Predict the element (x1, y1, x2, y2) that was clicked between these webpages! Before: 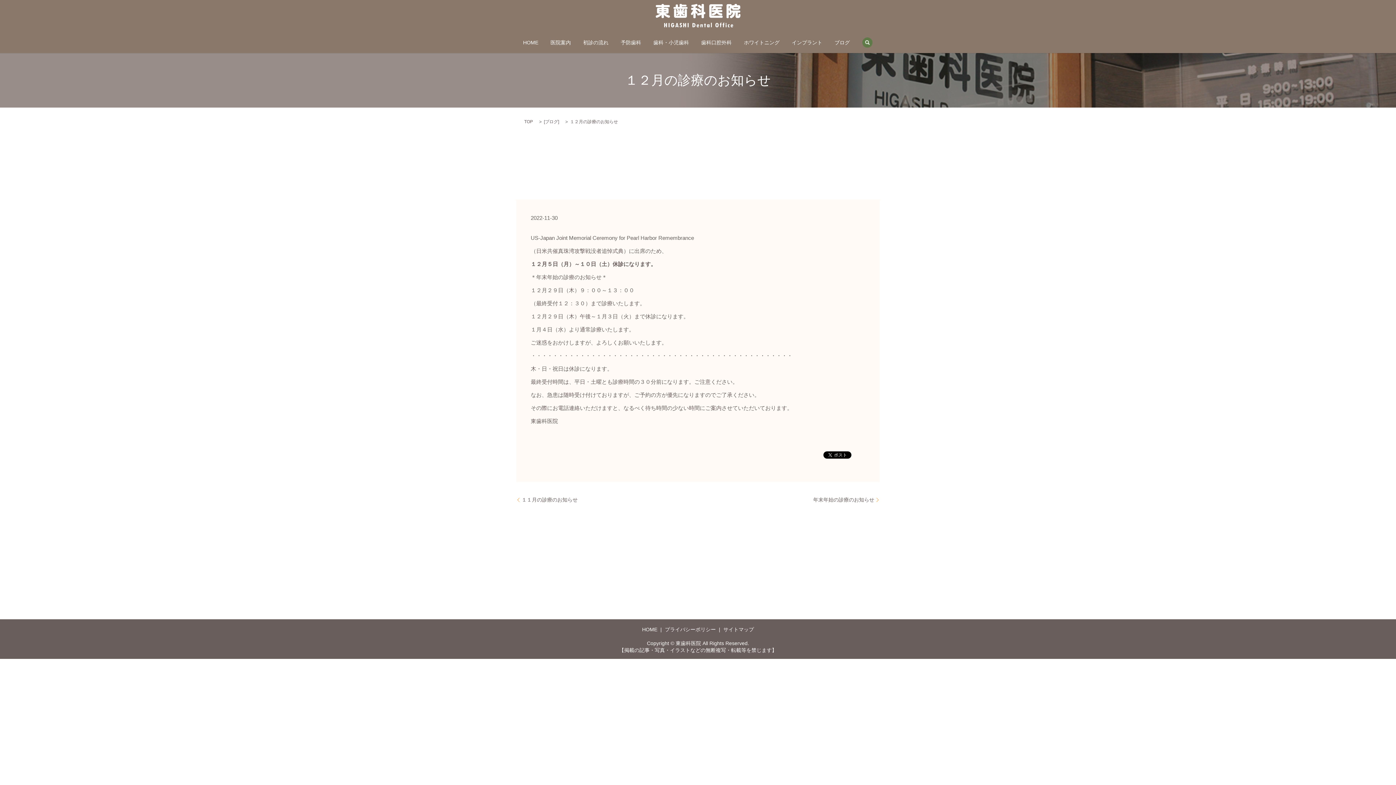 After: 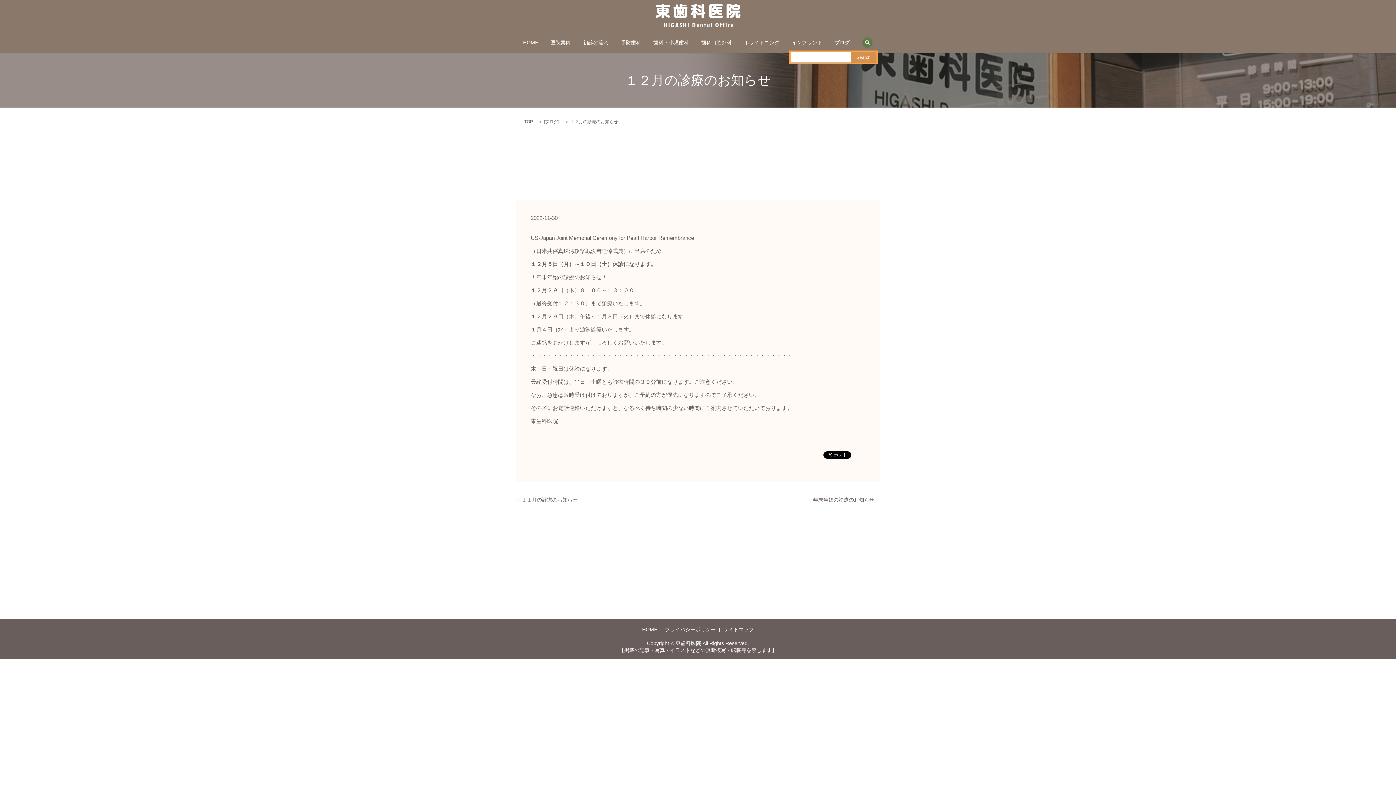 Action: bbox: (862, 37, 873, 48) label: search